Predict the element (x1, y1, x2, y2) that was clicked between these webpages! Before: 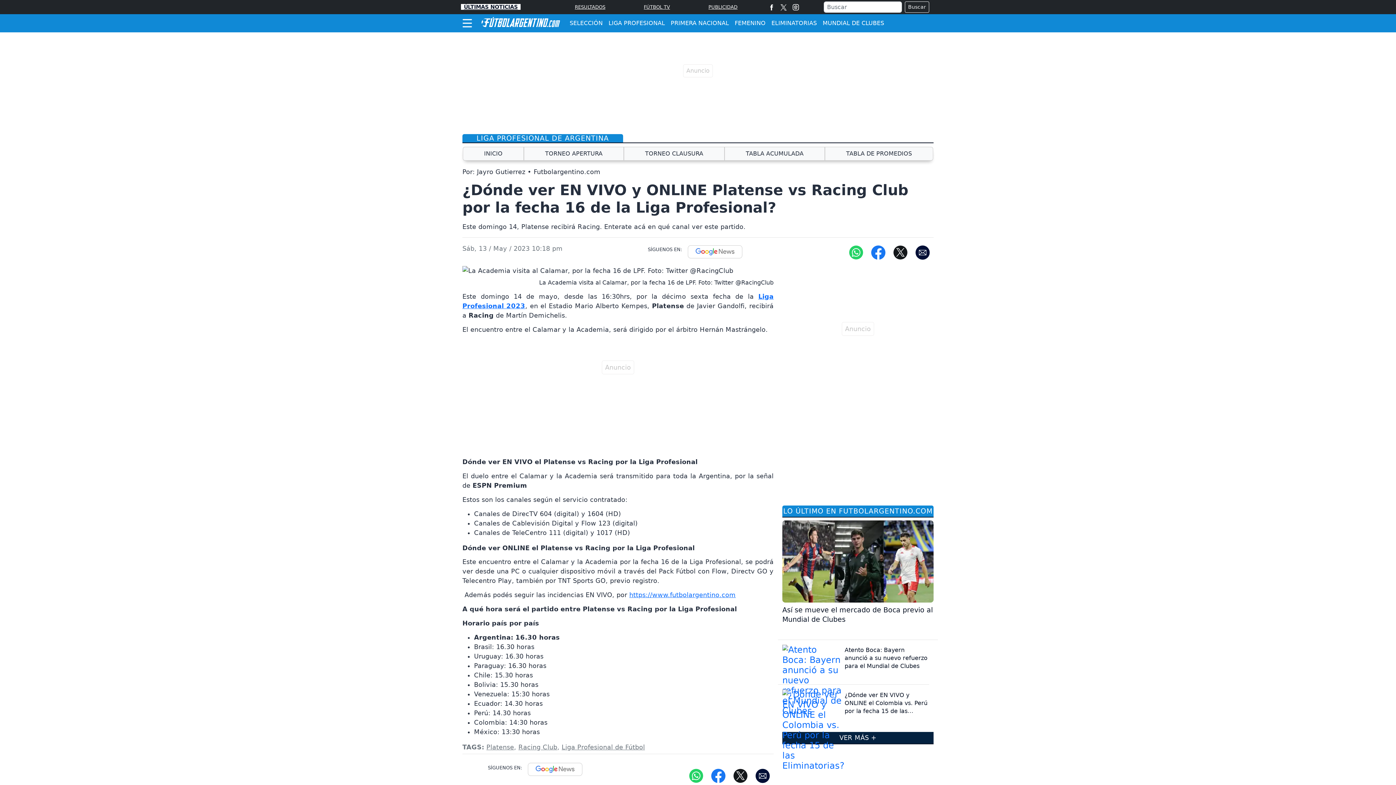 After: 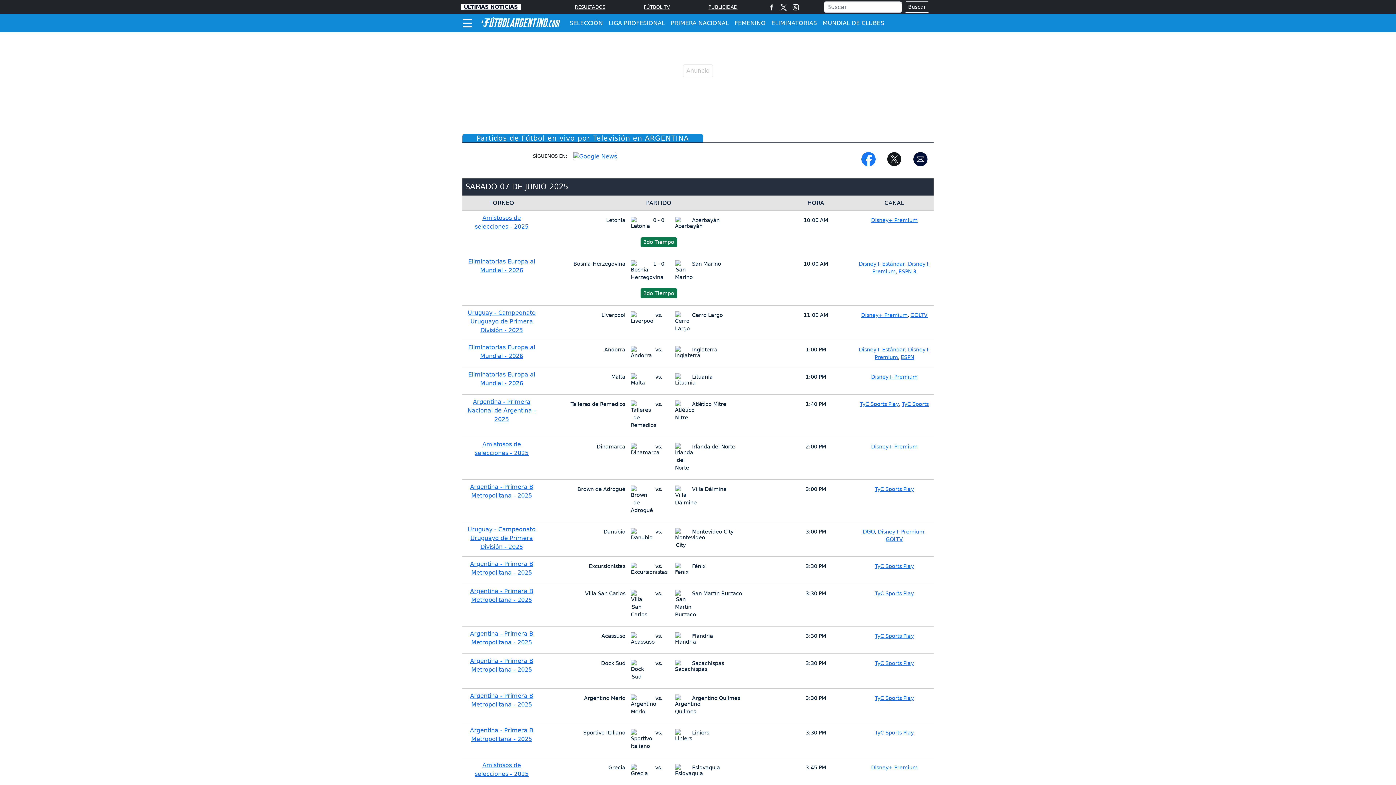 Action: label: FÚTBOL TV bbox: (636, 4, 677, 9)